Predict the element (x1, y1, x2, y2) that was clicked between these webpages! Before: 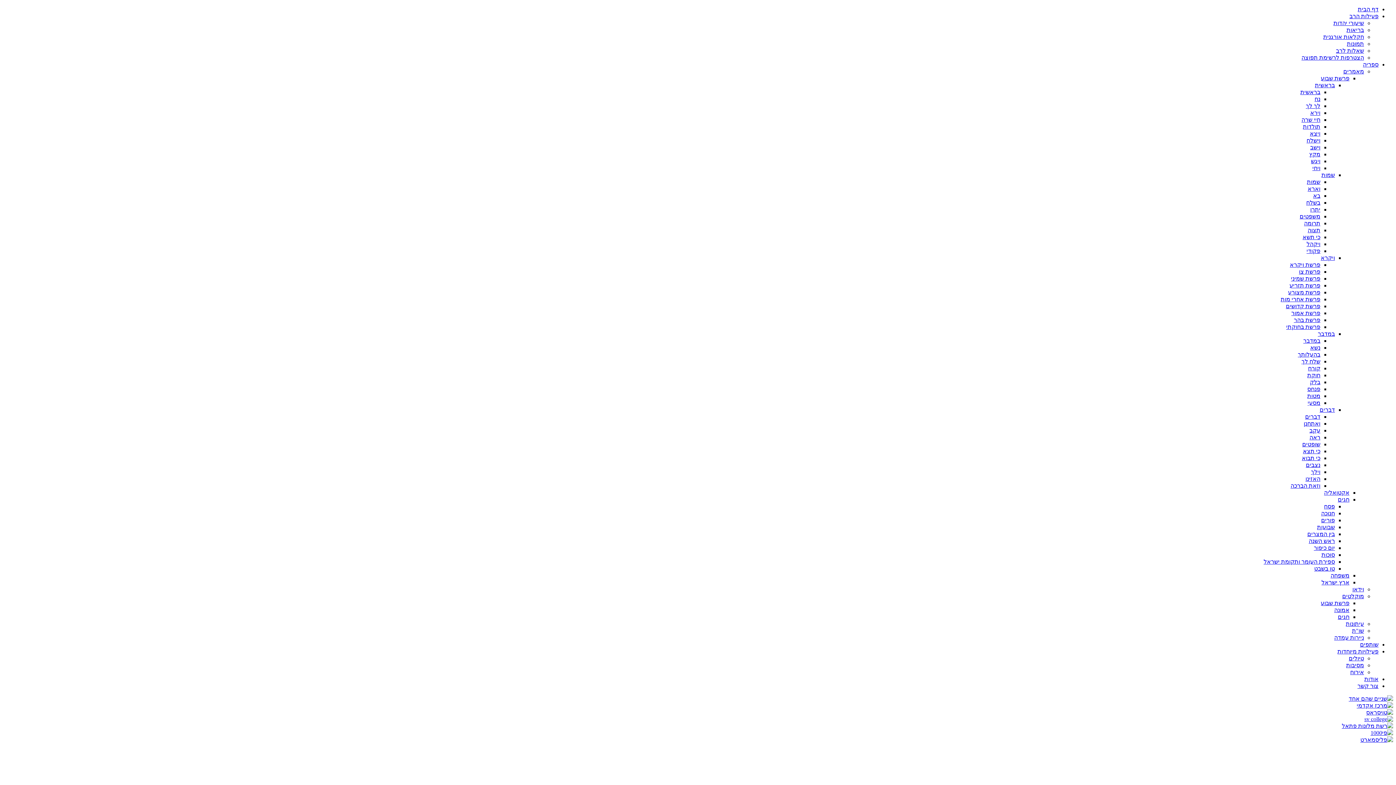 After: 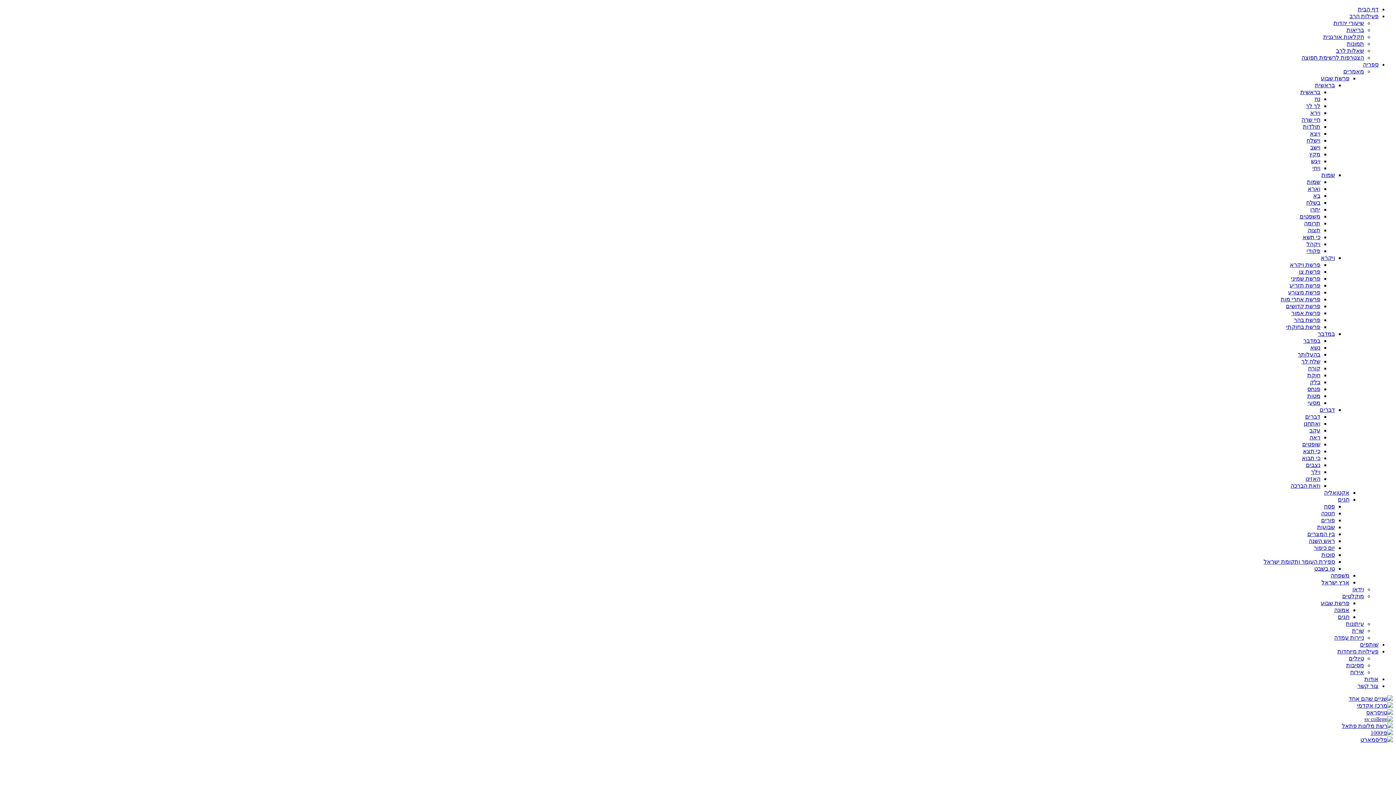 Action: bbox: (1364, 716, 1393, 722)